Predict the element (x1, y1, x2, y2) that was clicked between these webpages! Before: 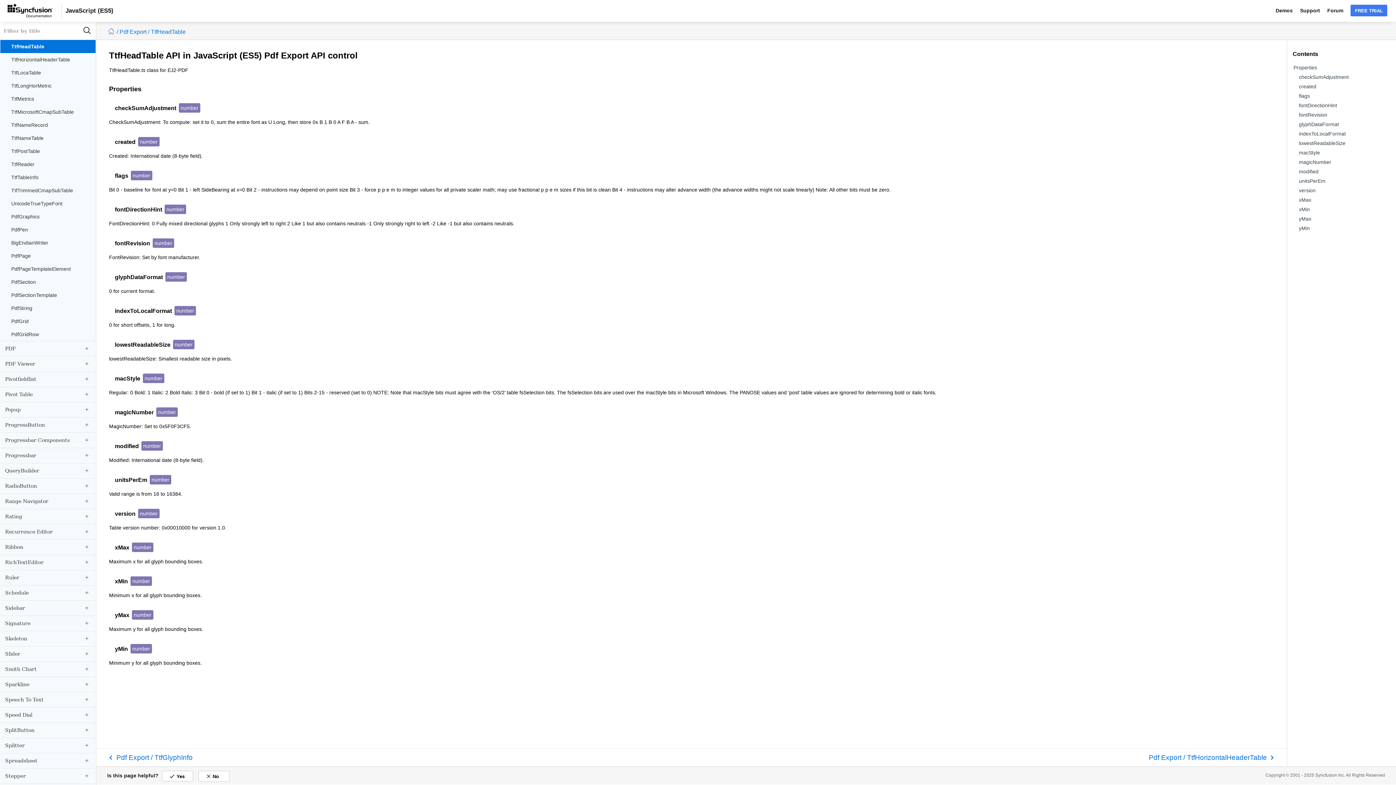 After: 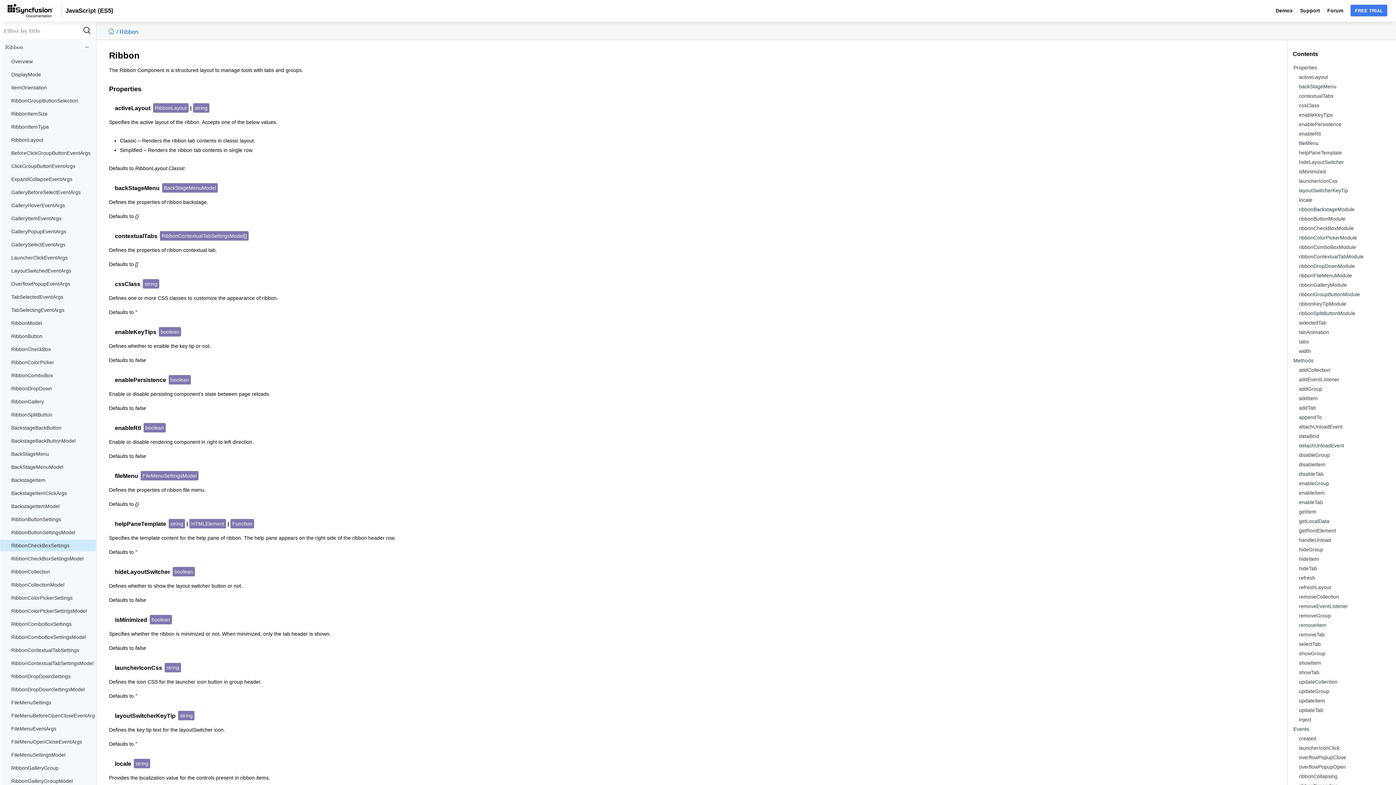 Action: bbox: (0, 540, 95, 554) label: Ribbon